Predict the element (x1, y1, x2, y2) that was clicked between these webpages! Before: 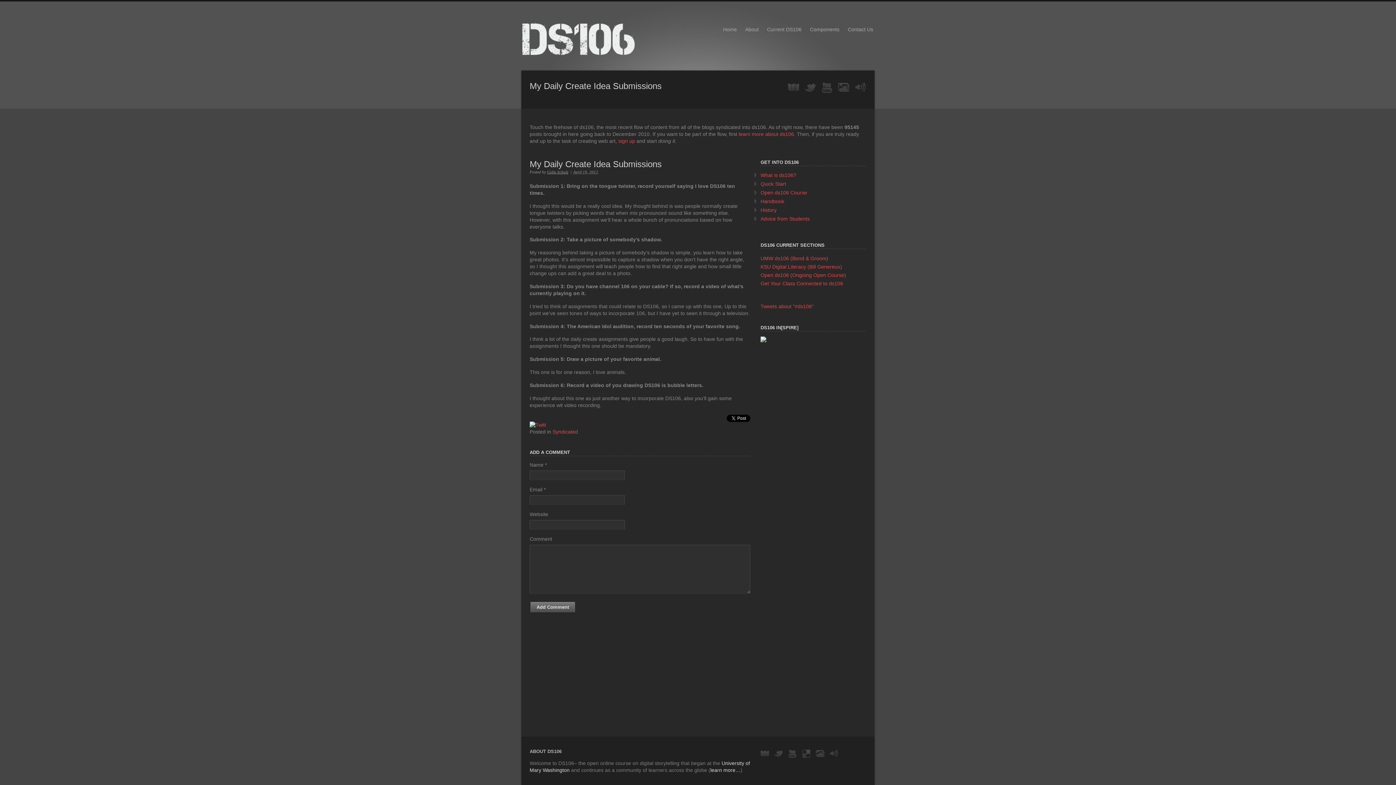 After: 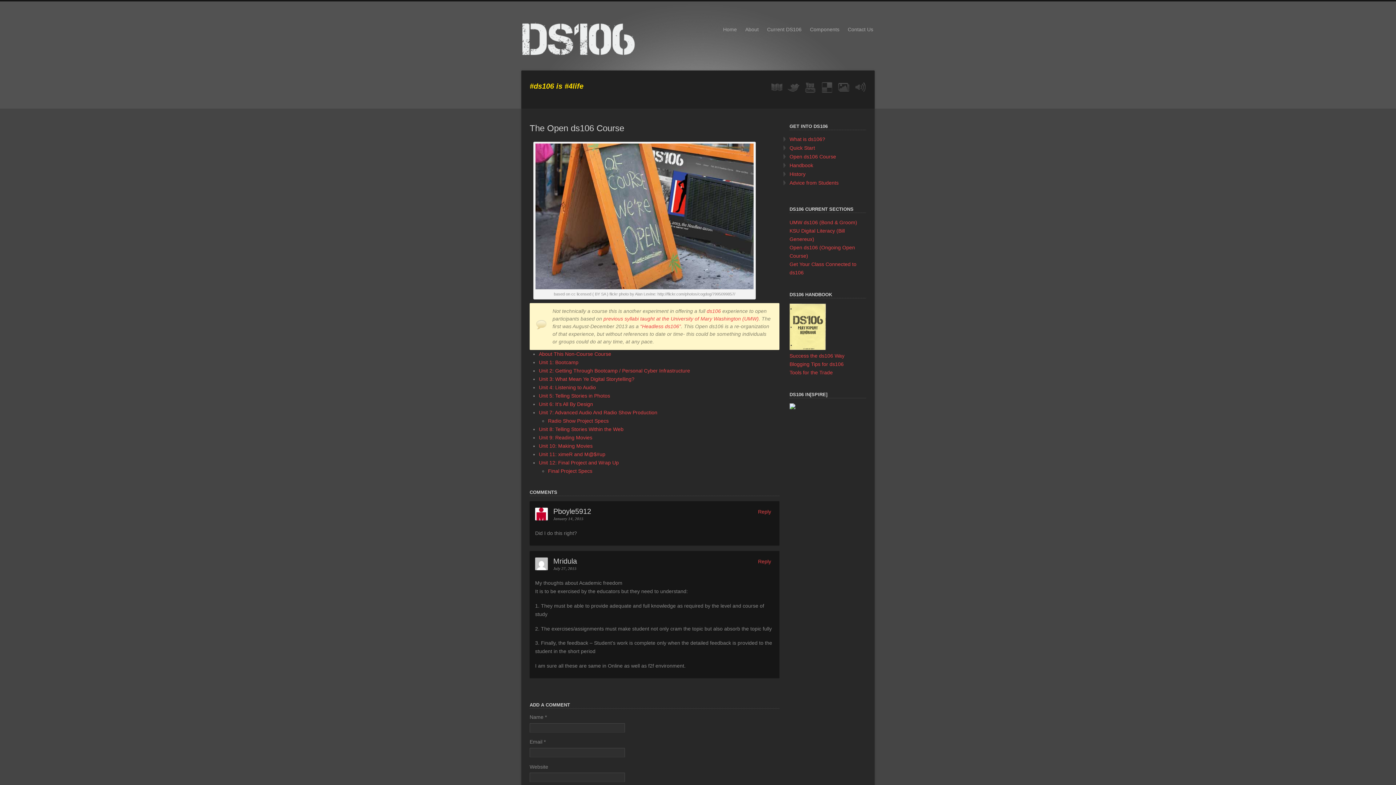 Action: label: Open ds106 Course bbox: (760, 189, 807, 195)